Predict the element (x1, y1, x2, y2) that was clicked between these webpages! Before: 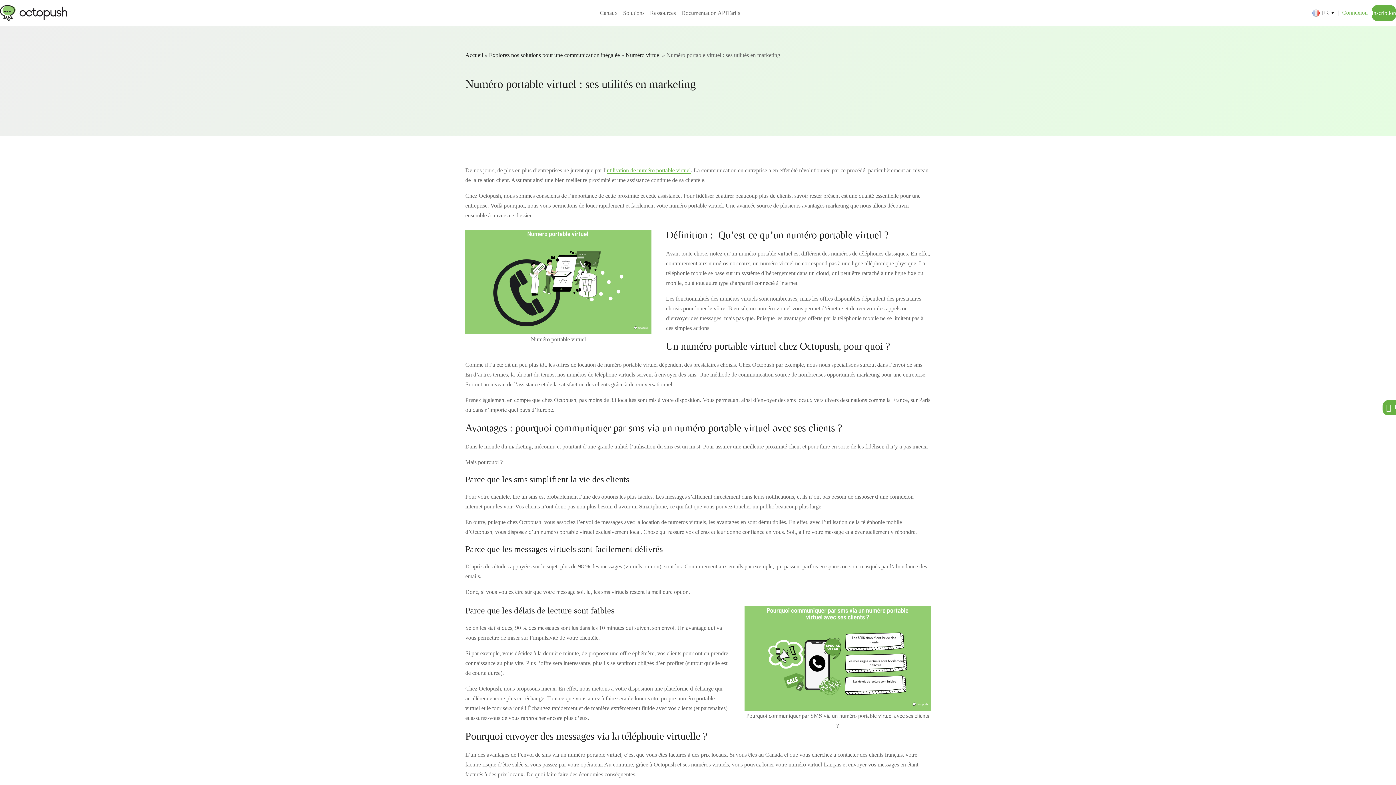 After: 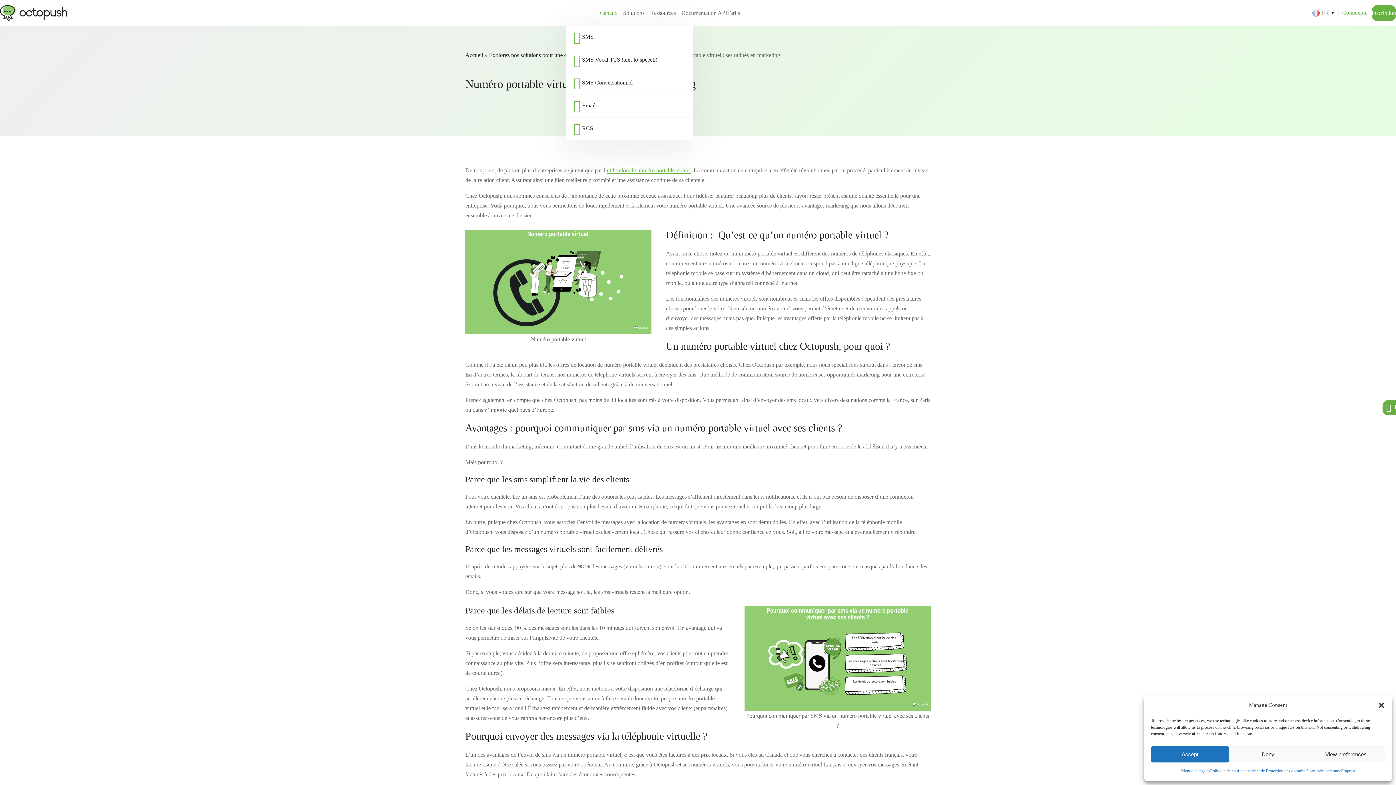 Action: label: Canaux bbox: (600, 0, 617, 26)